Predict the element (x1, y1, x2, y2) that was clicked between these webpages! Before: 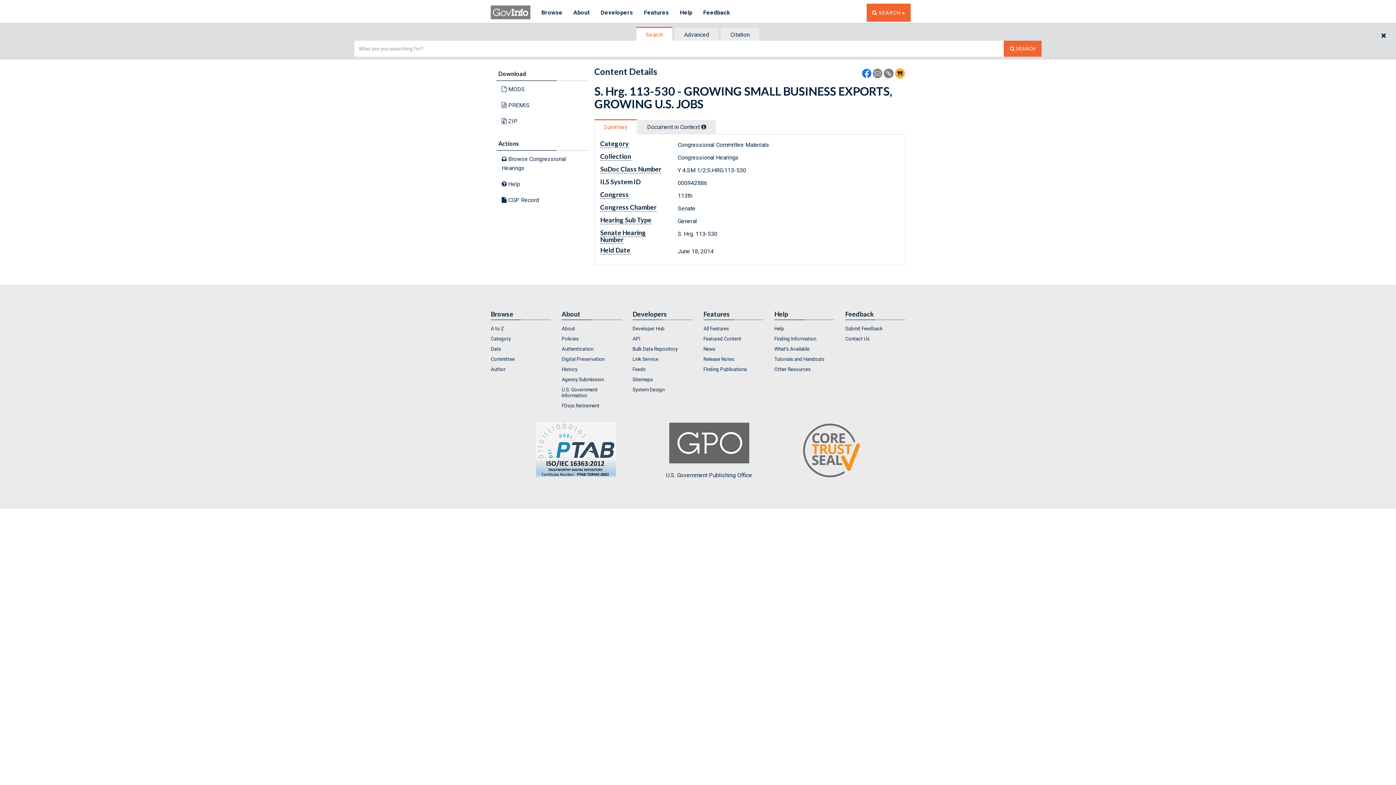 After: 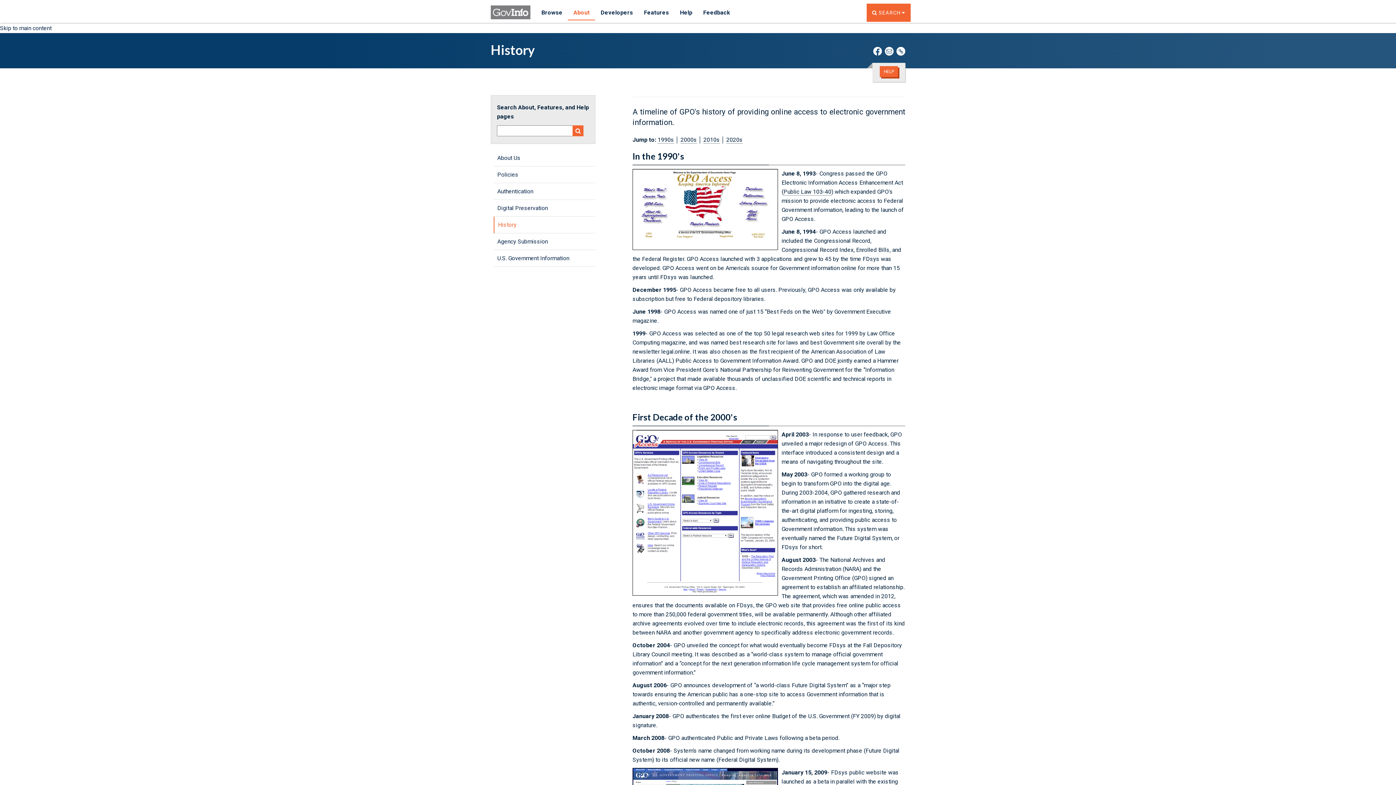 Action: label: History bbox: (561, 364, 621, 374)